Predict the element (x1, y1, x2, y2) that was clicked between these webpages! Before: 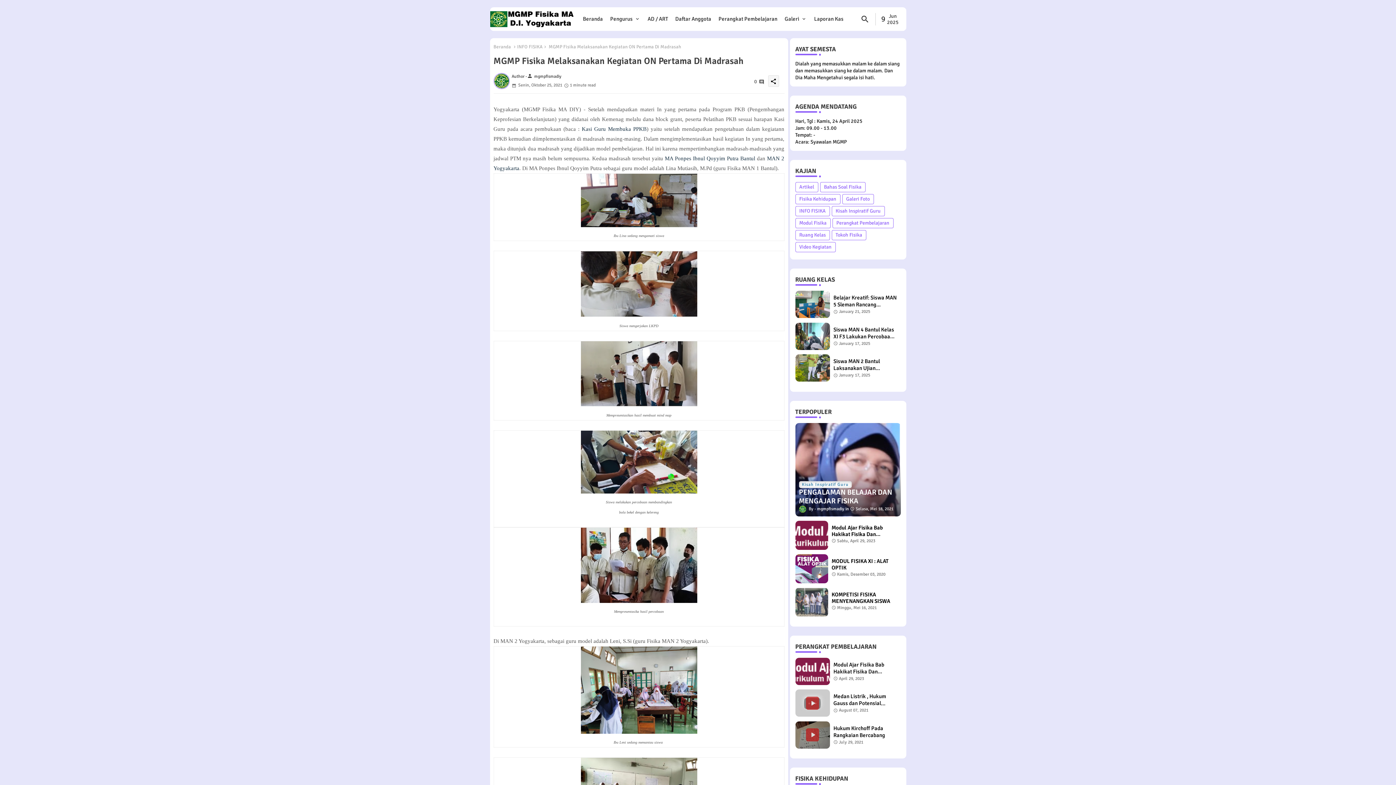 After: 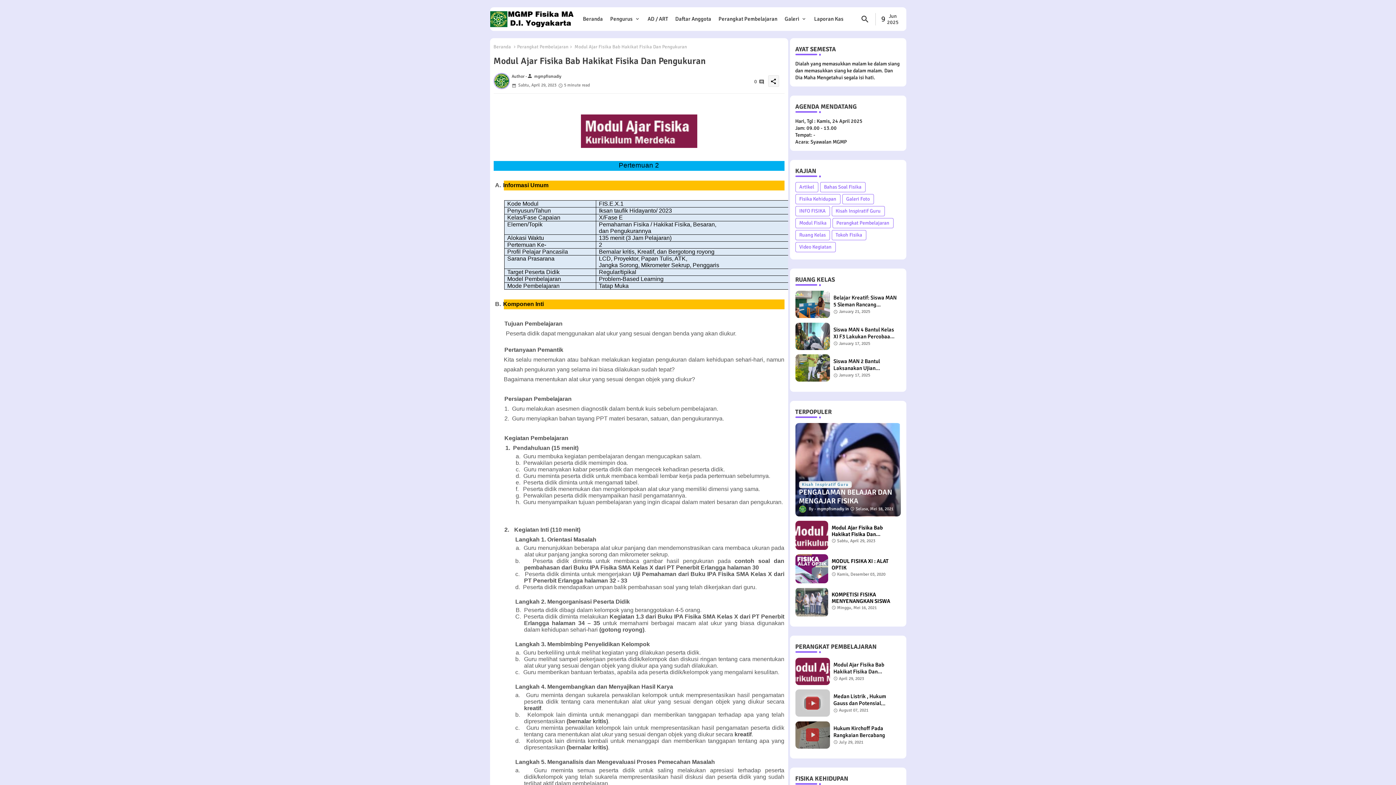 Action: bbox: (831, 524, 897, 537) label: Modul Ajar Fisika Bab Hakikat Fisika Dan Pengukuran